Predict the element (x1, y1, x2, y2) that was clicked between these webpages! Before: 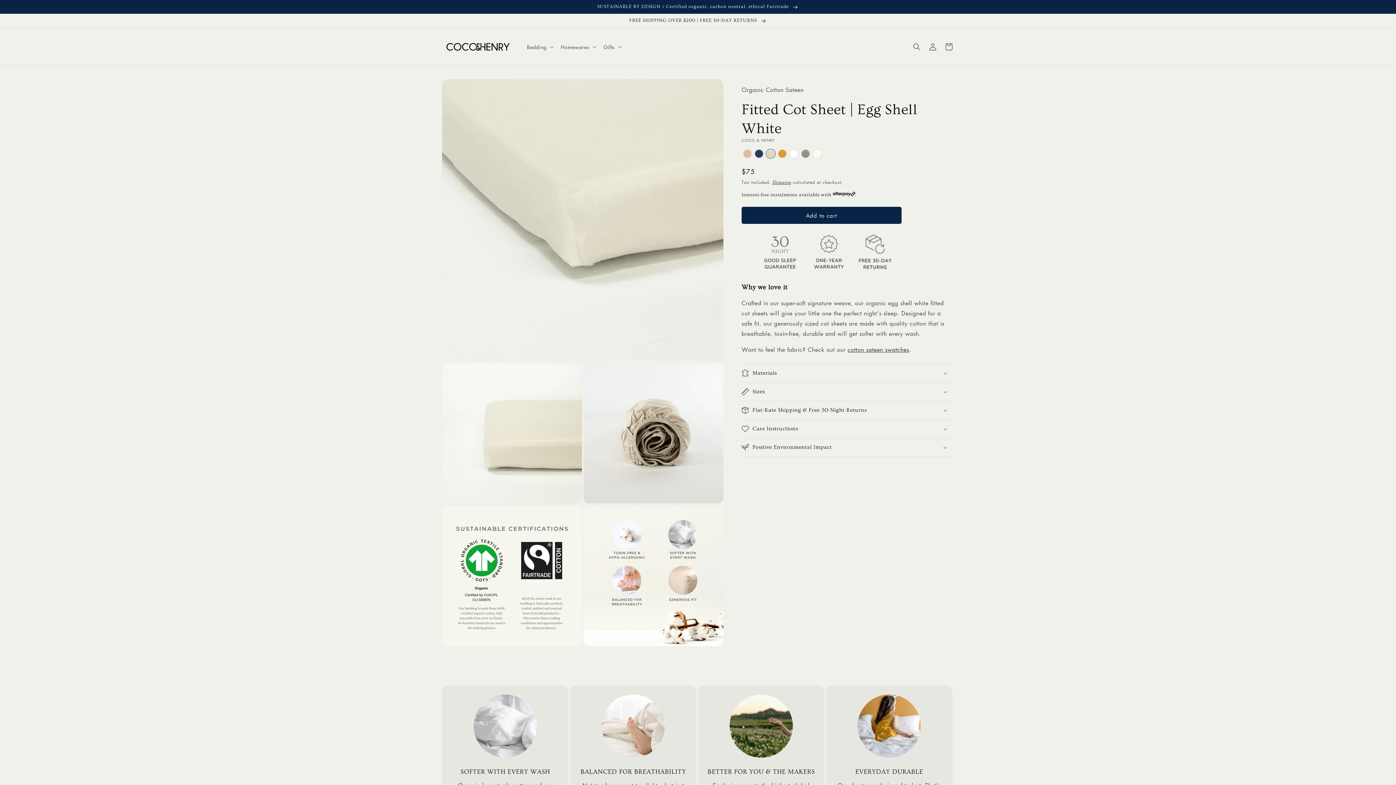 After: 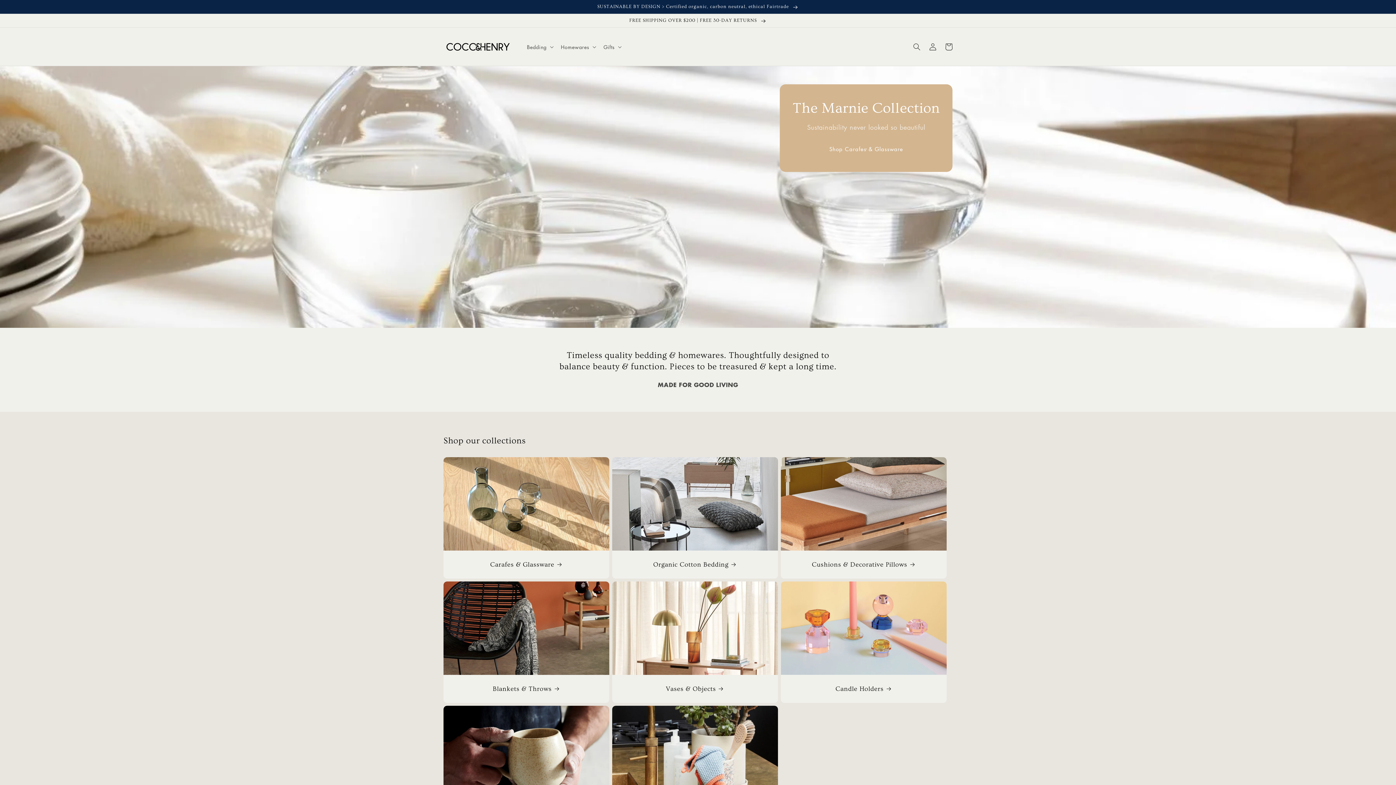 Action: bbox: (440, 35, 515, 58)